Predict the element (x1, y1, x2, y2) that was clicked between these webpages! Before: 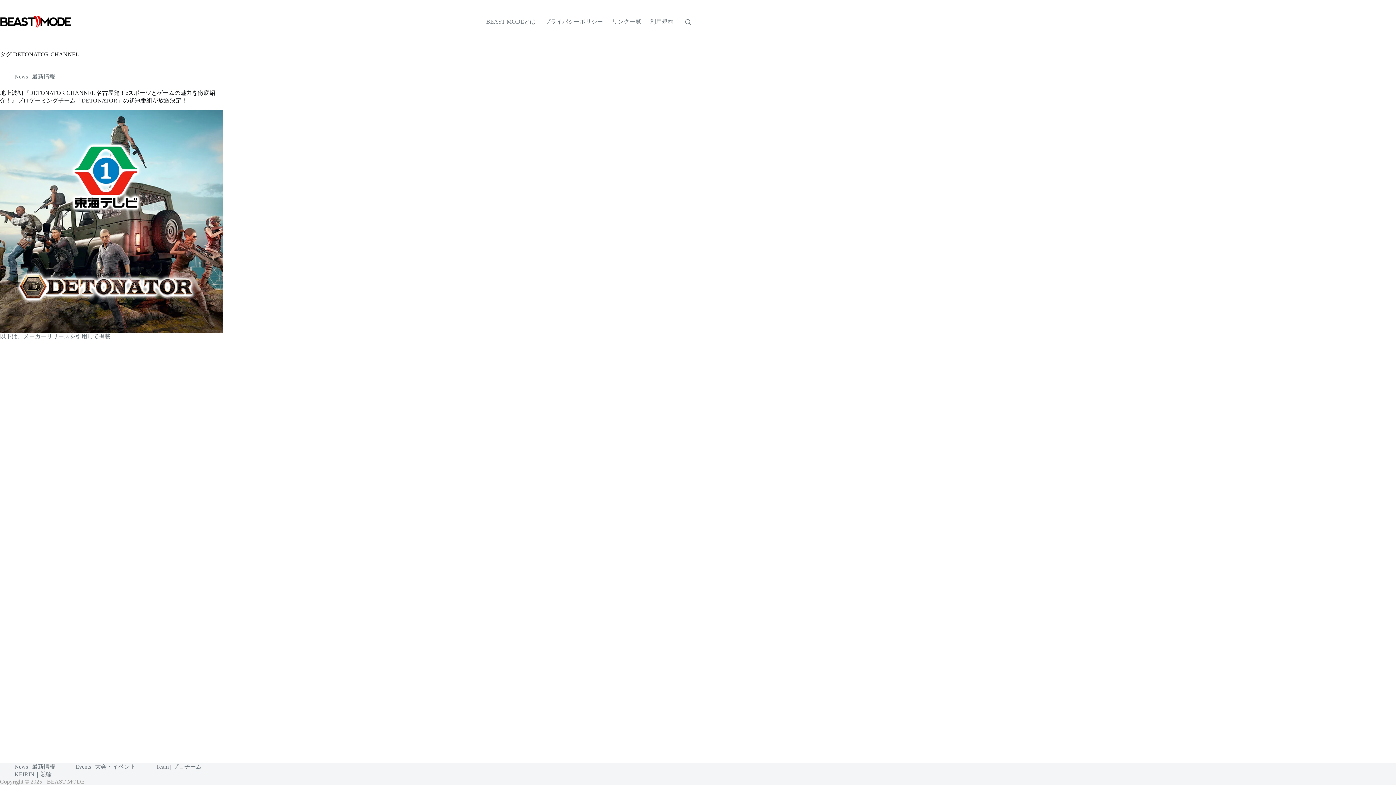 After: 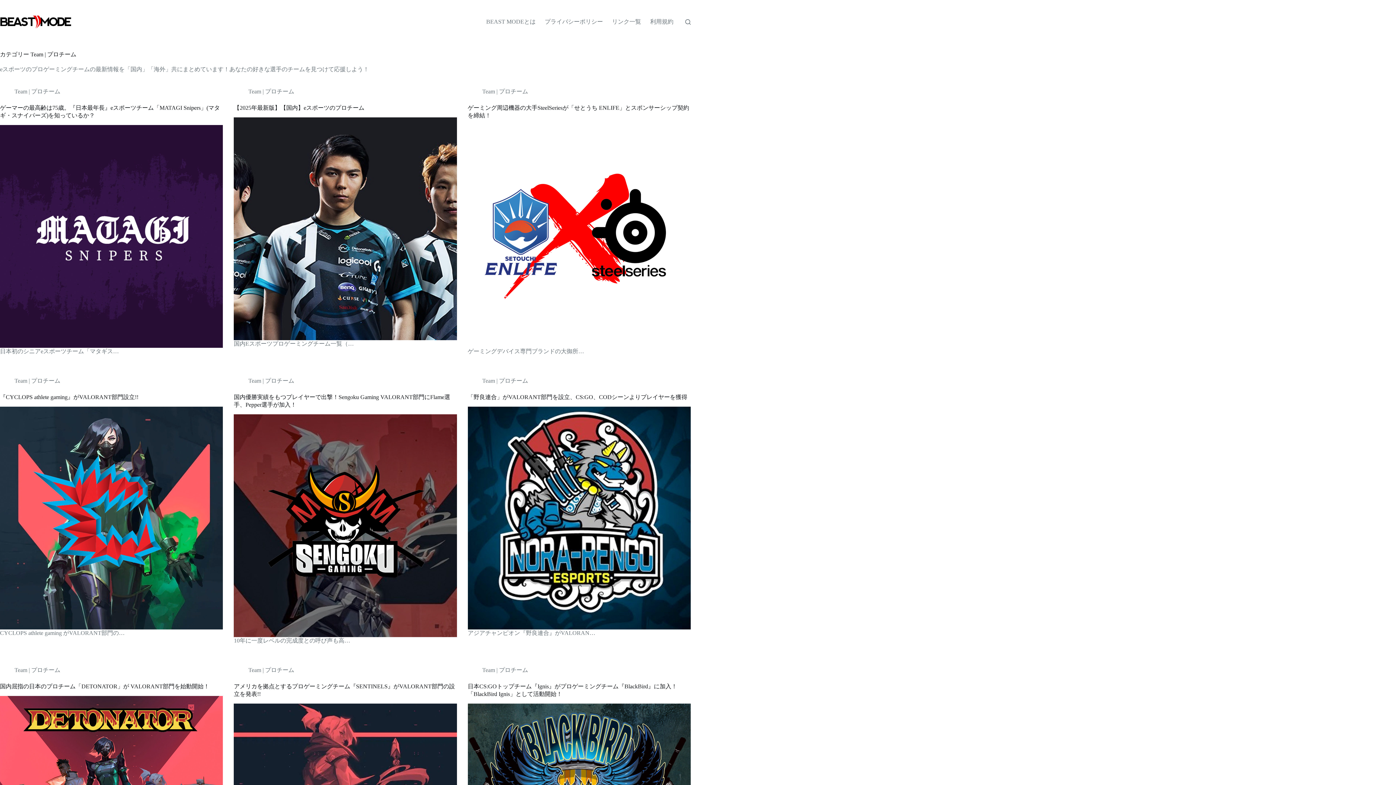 Action: label: Team | プロチーム bbox: (147, 763, 210, 771)